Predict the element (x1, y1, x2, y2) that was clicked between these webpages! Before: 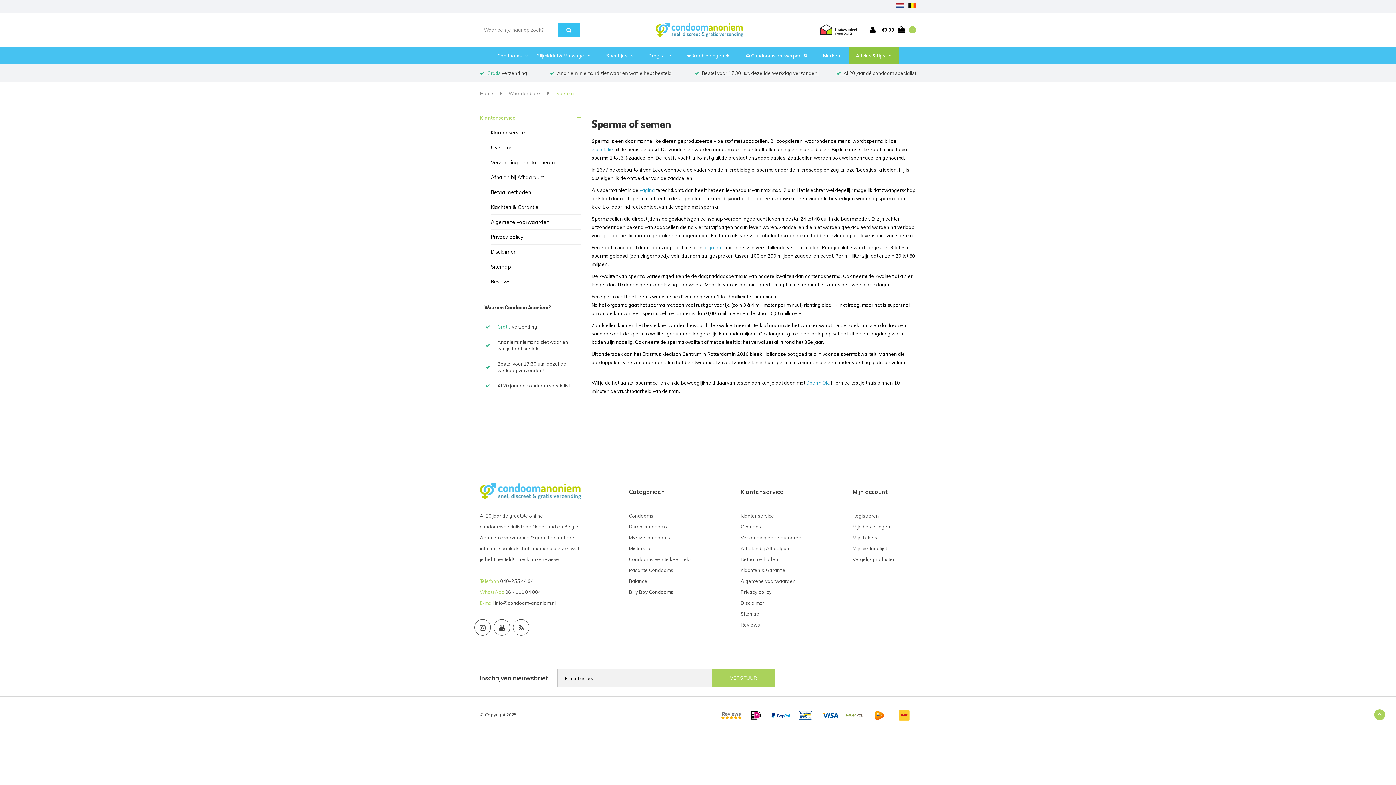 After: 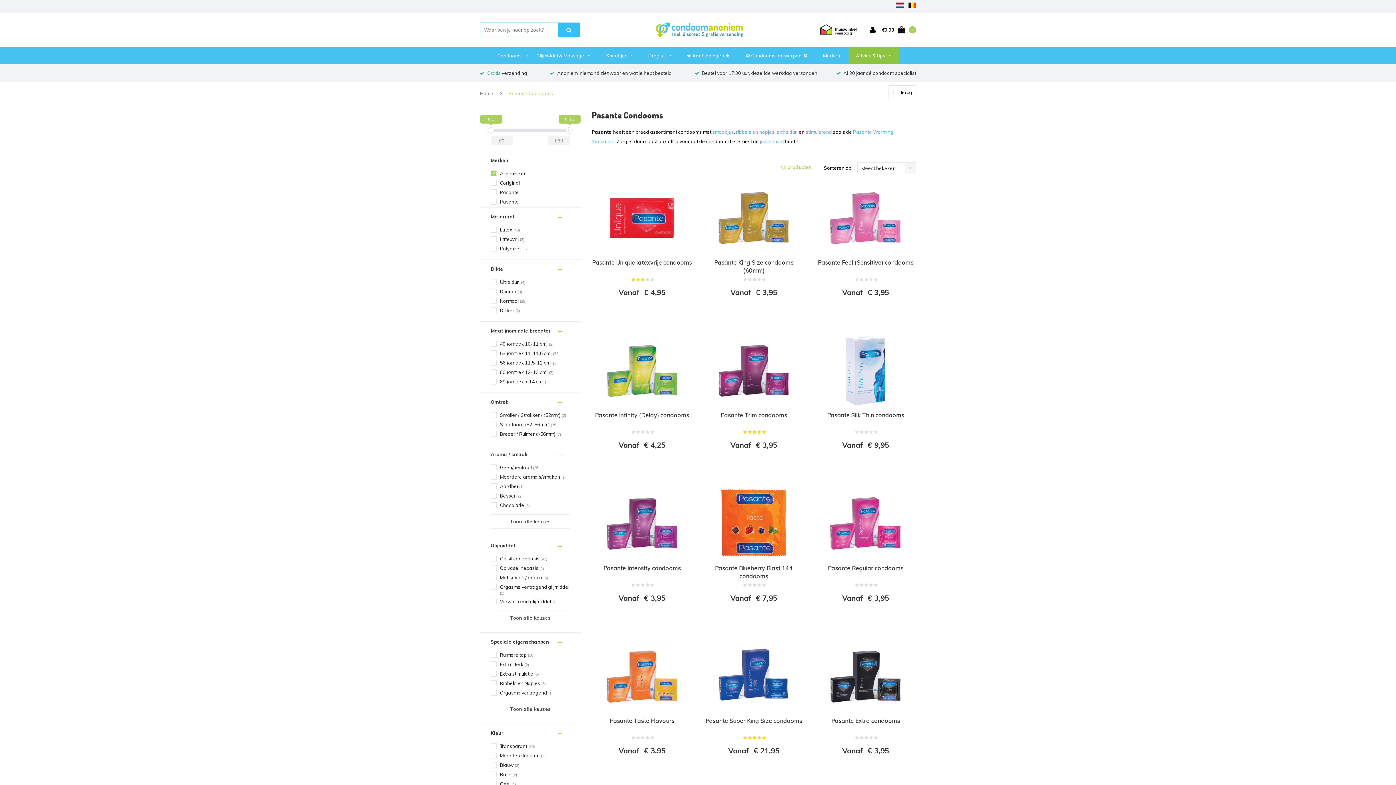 Action: label: Pasante Condooms bbox: (629, 567, 673, 573)